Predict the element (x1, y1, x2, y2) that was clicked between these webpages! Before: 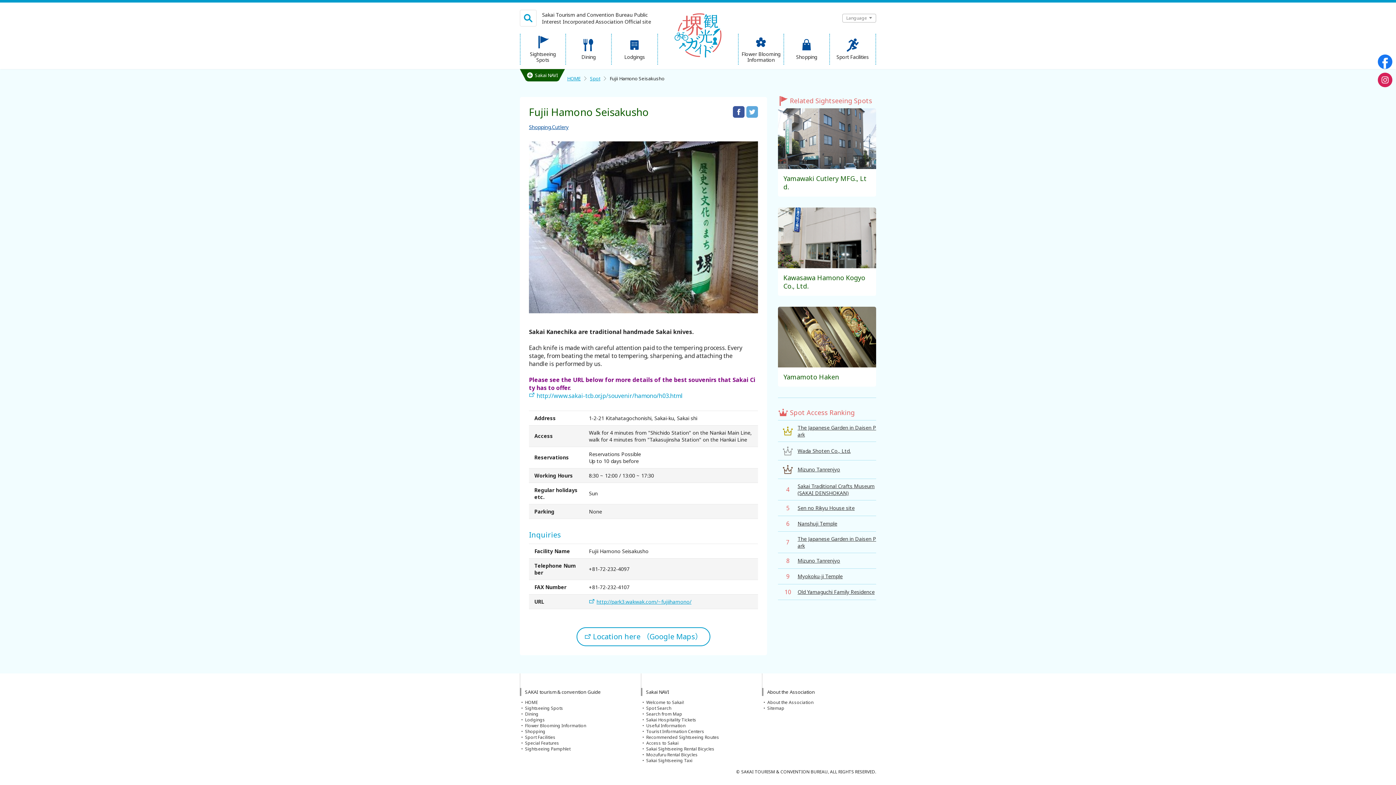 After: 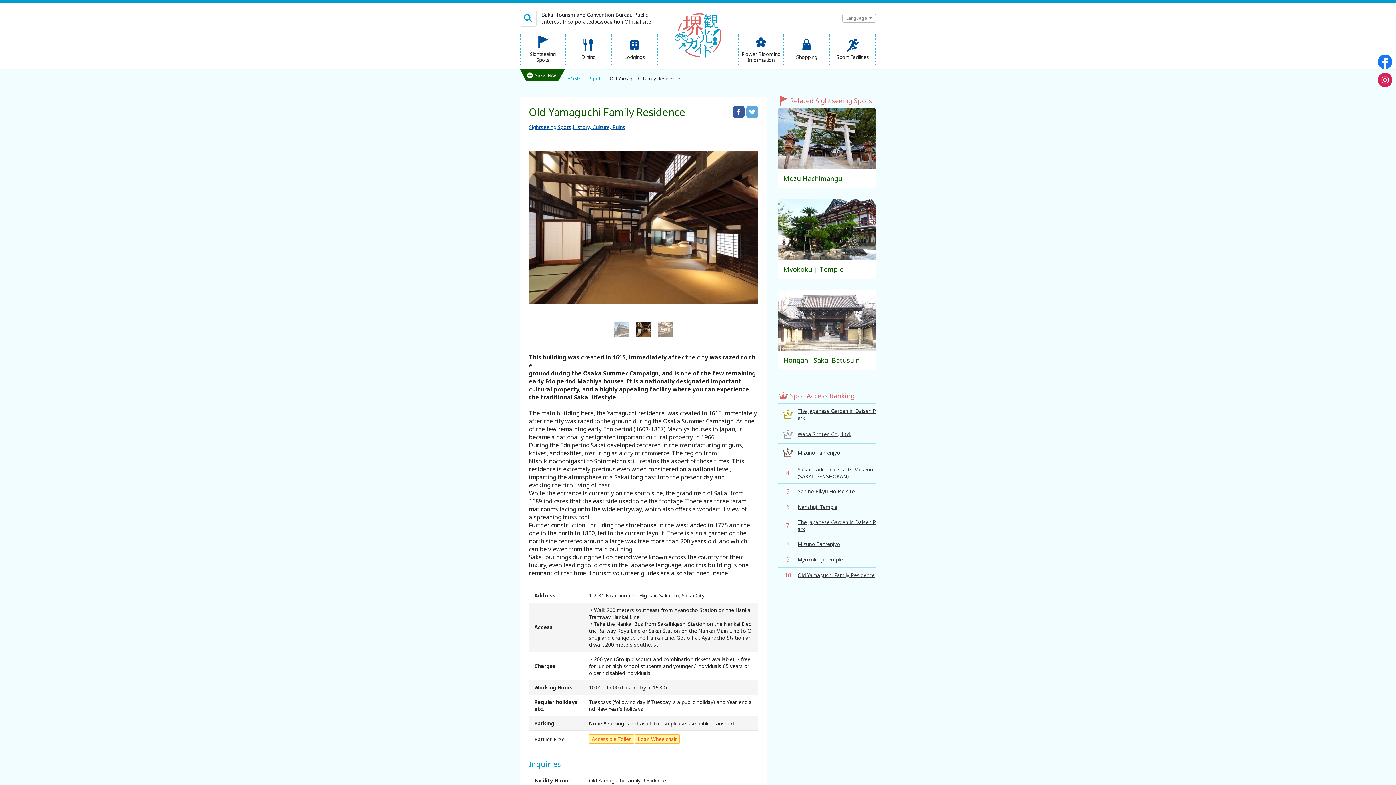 Action: bbox: (778, 584, 876, 599) label: 10
Old Yamaguchi Family Residence